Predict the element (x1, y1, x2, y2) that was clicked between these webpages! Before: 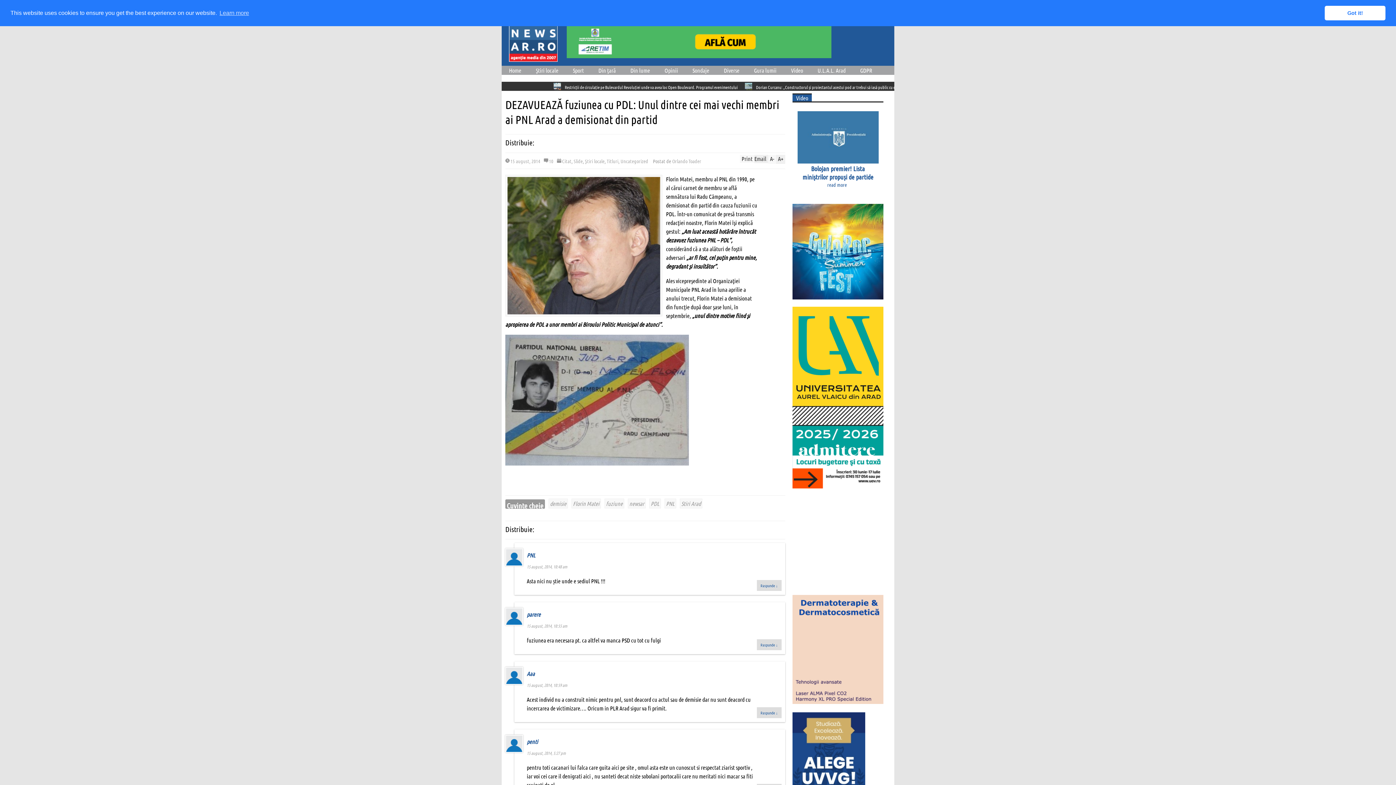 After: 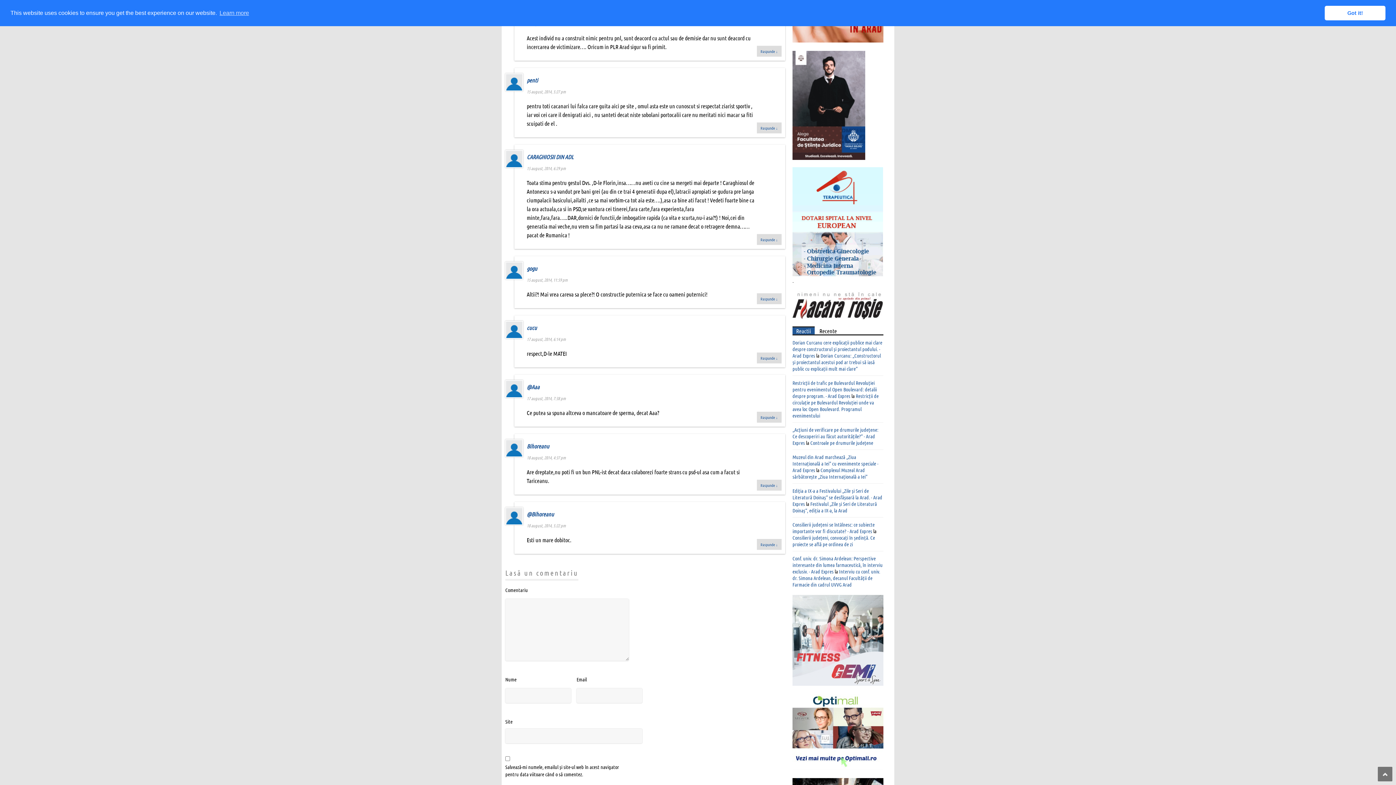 Action: label: 15 august, 2014, 10:59 am bbox: (526, 682, 567, 688)